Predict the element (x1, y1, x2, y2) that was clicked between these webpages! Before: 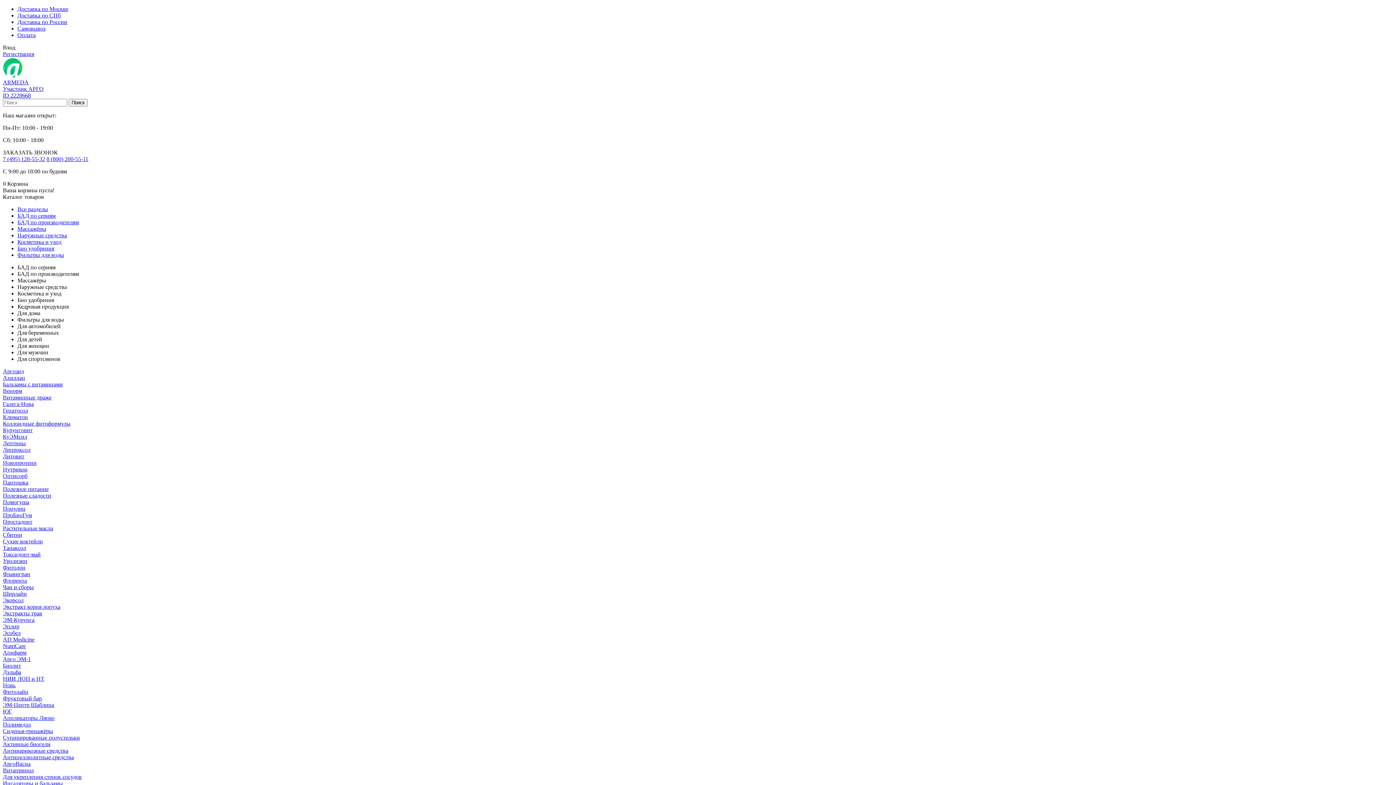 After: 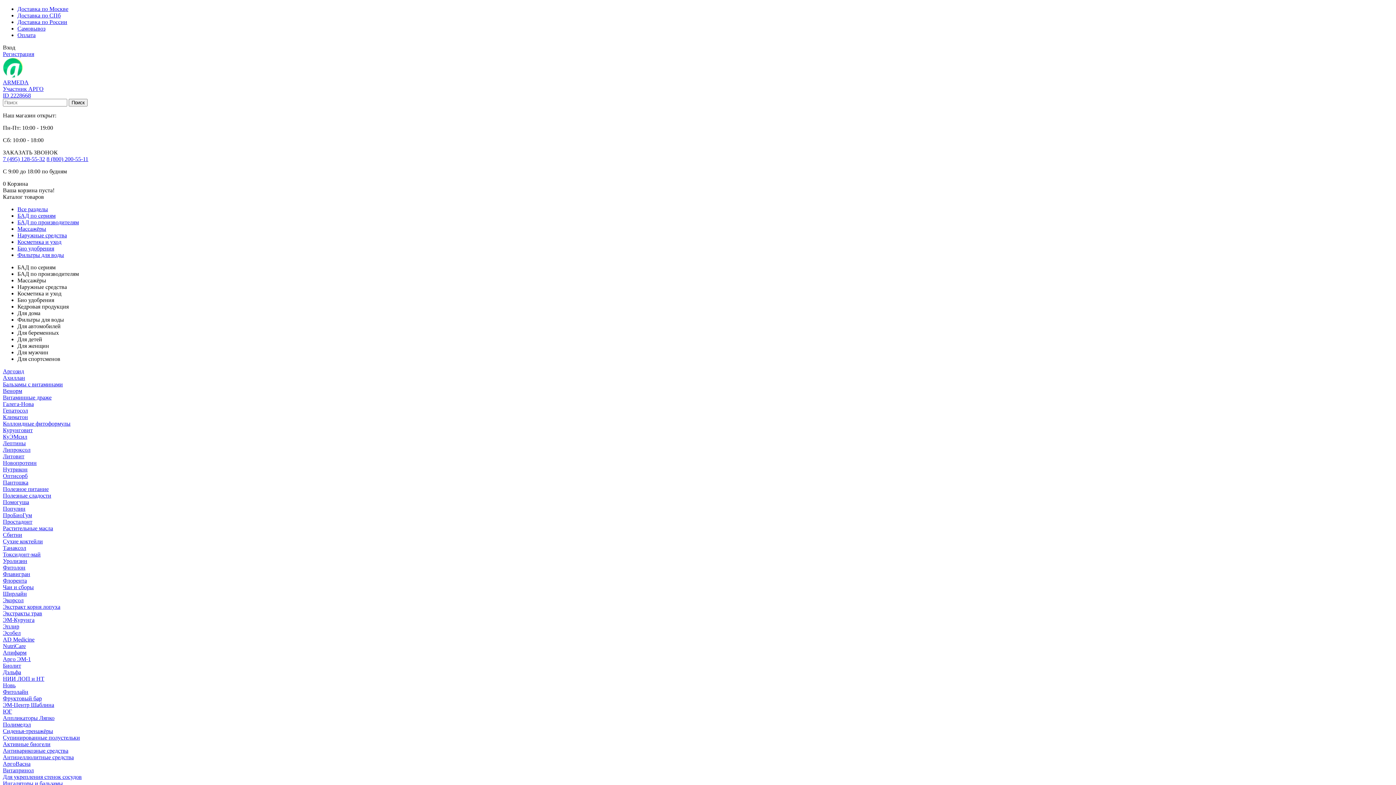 Action: label: Простадонт bbox: (2, 518, 32, 525)